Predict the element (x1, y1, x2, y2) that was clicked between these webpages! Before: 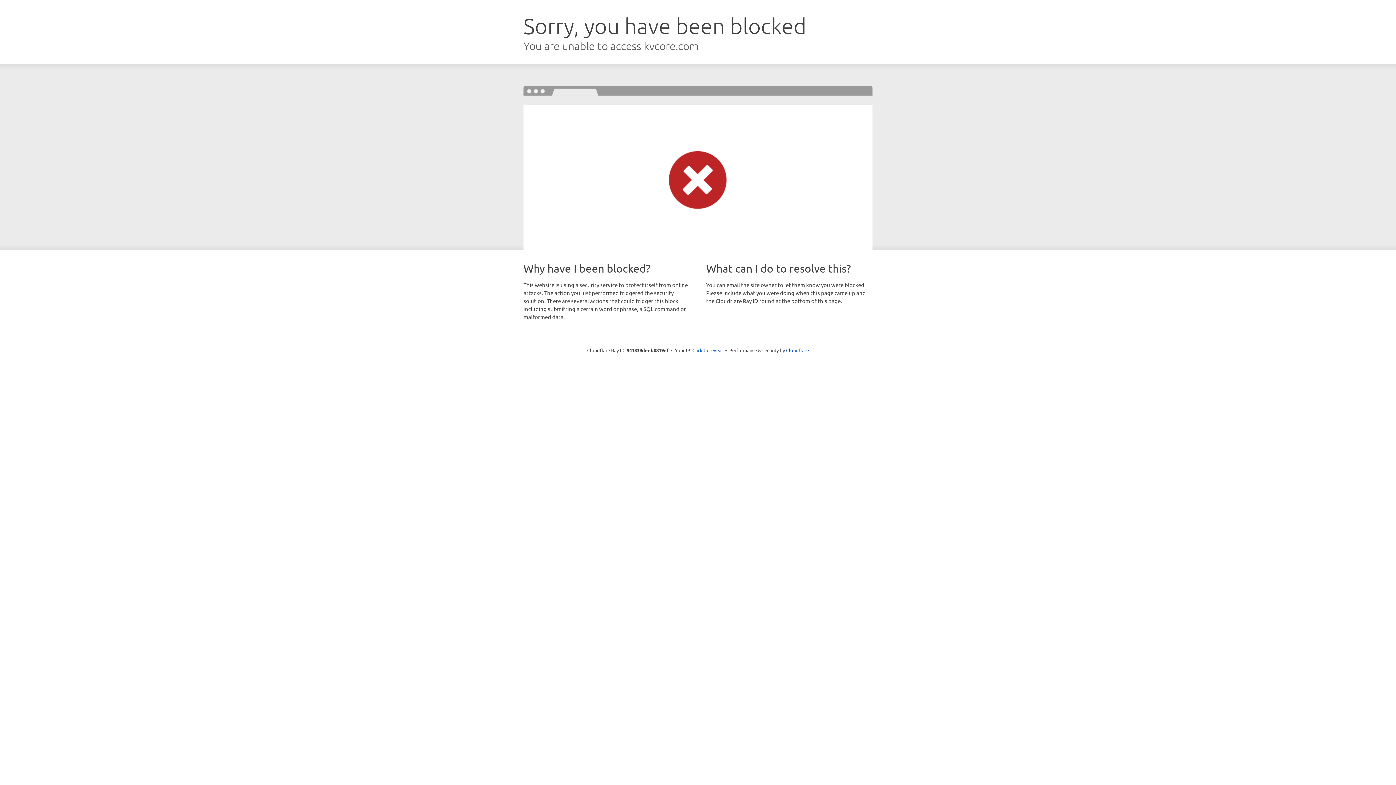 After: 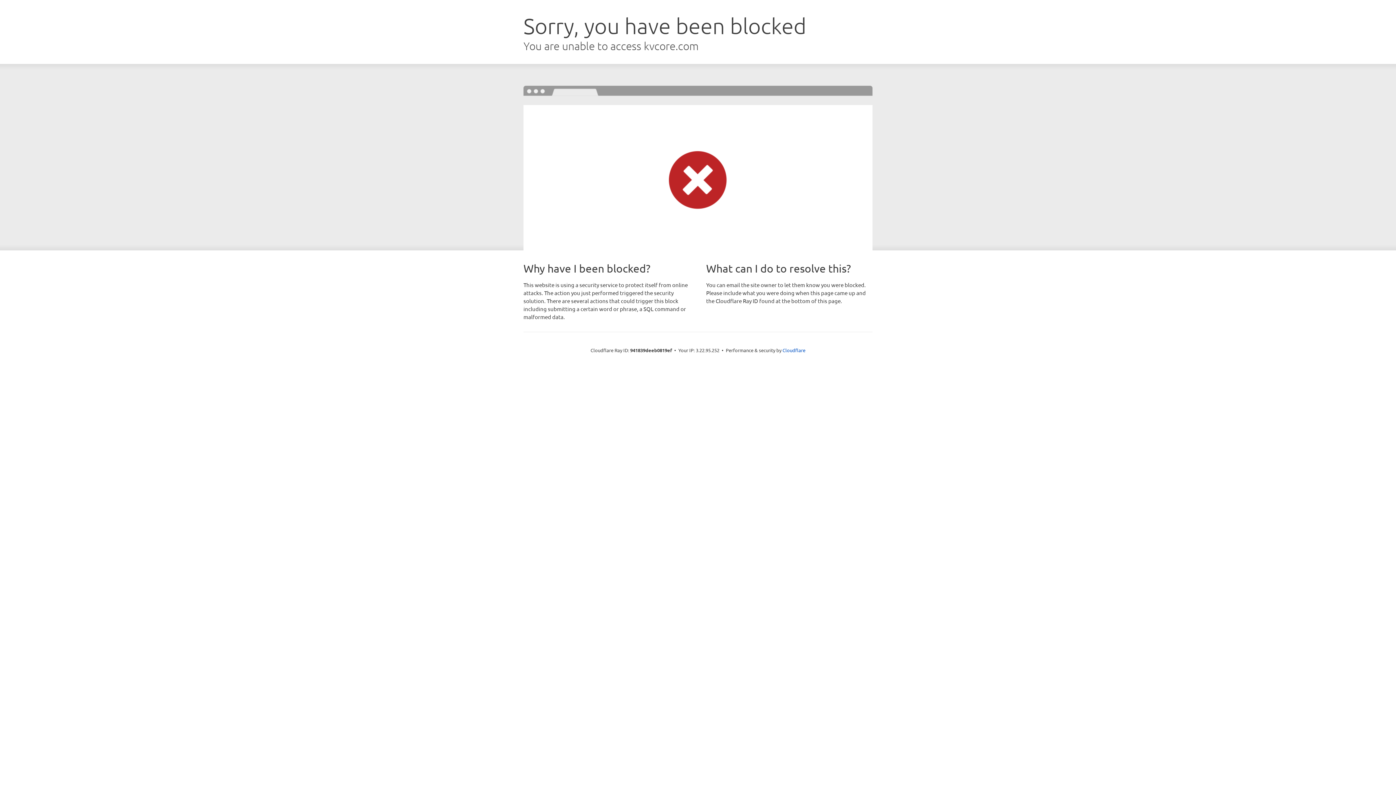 Action: label: Click to reveal bbox: (692, 346, 723, 353)